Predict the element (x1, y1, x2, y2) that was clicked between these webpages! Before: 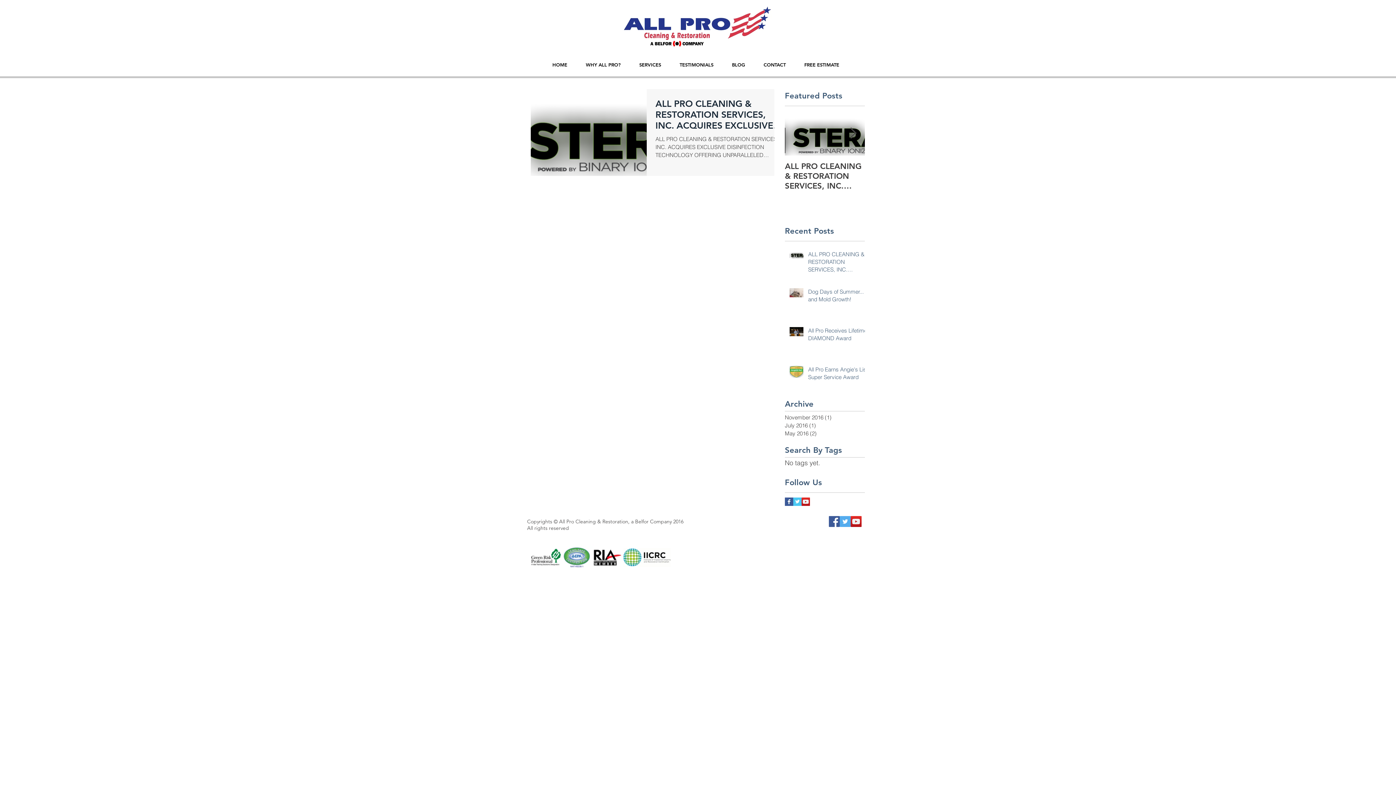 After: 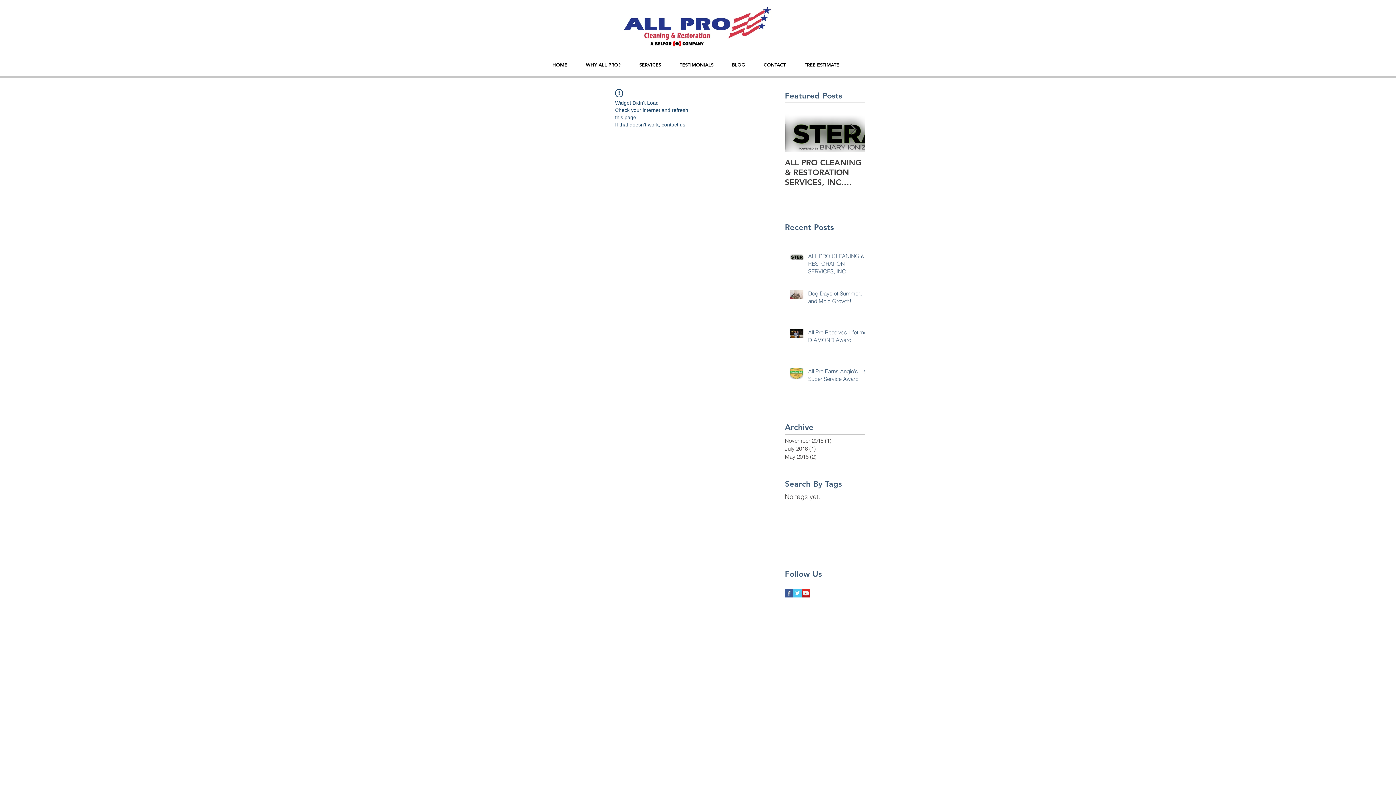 Action: label: All Pro Earns Angie's List Super Service Award bbox: (808, 365, 869, 383)